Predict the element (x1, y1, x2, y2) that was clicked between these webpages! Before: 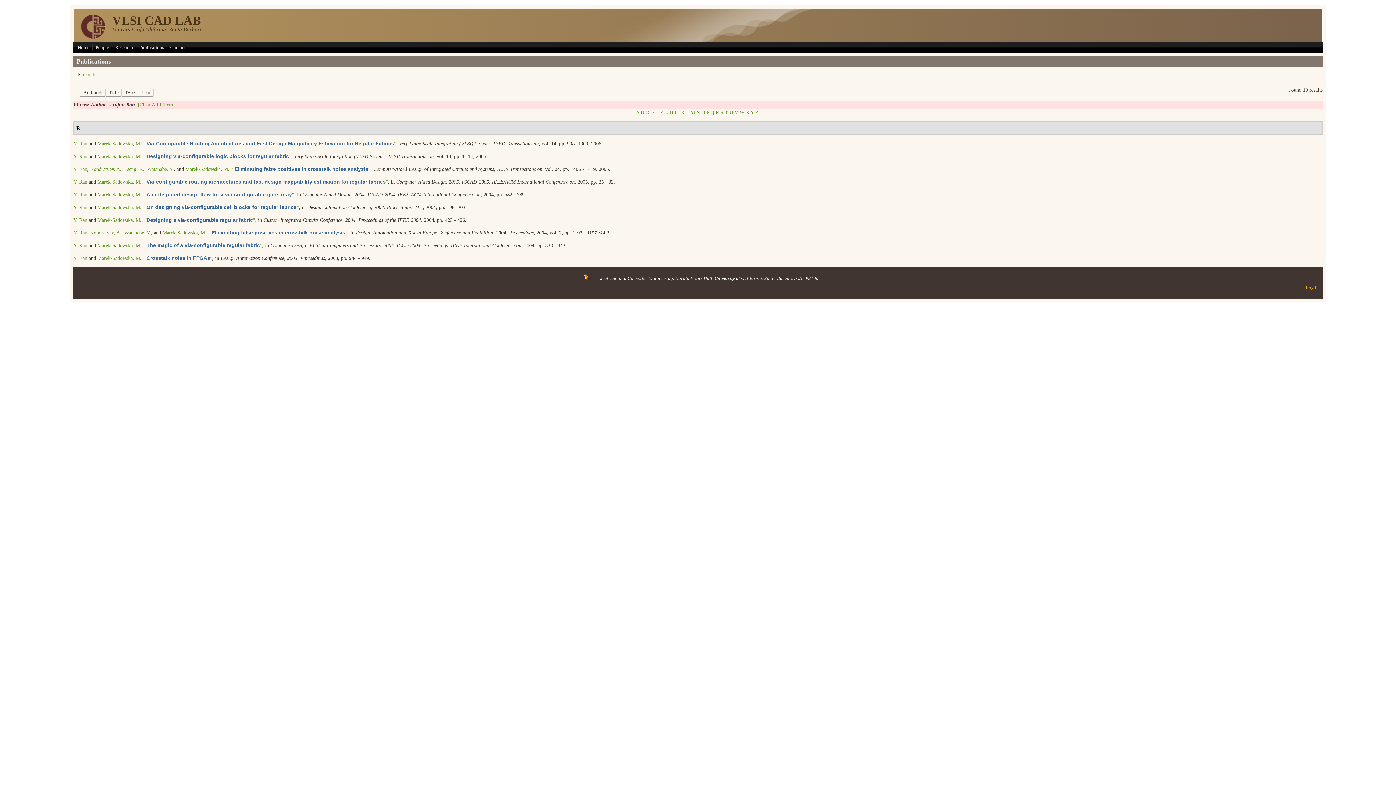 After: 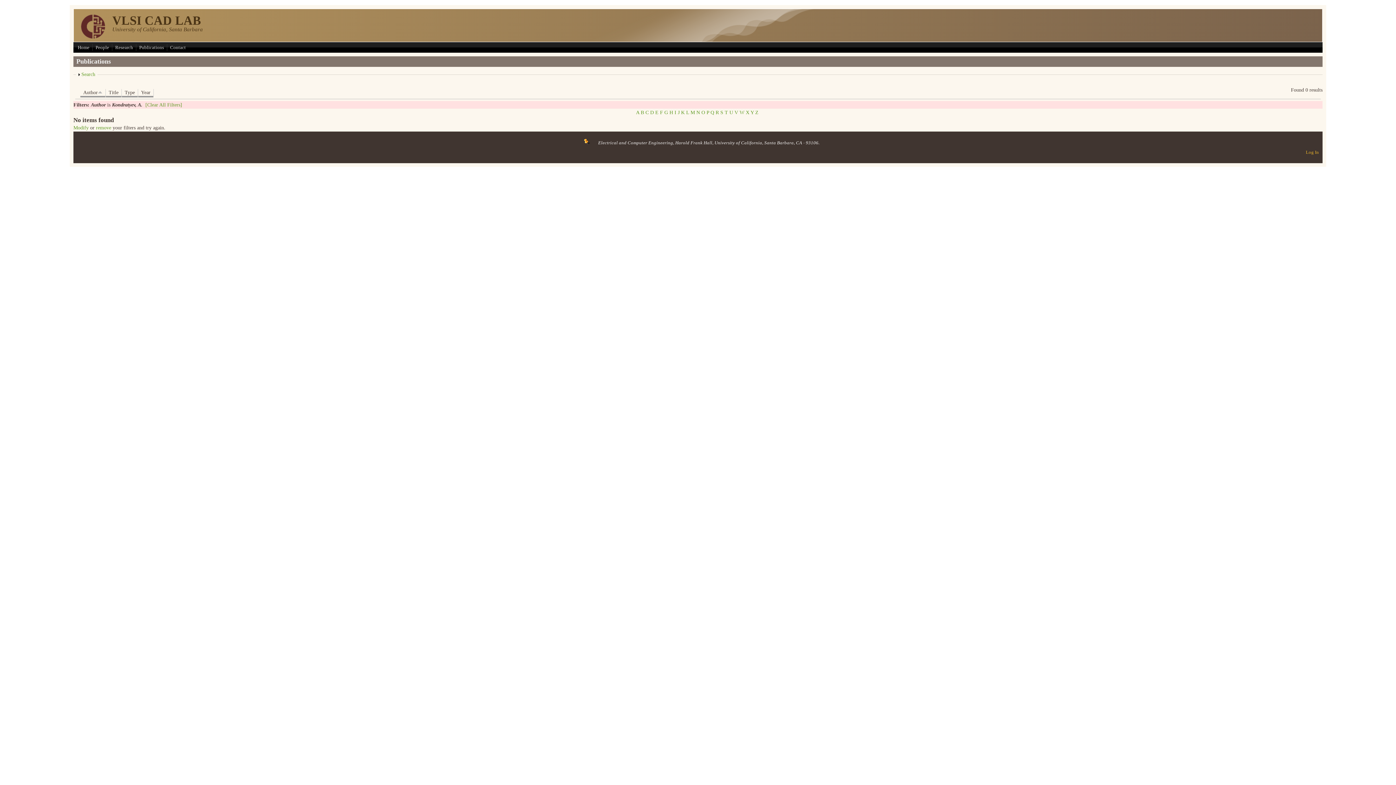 Action: bbox: (90, 230, 121, 235) label: Kondratyev, A.